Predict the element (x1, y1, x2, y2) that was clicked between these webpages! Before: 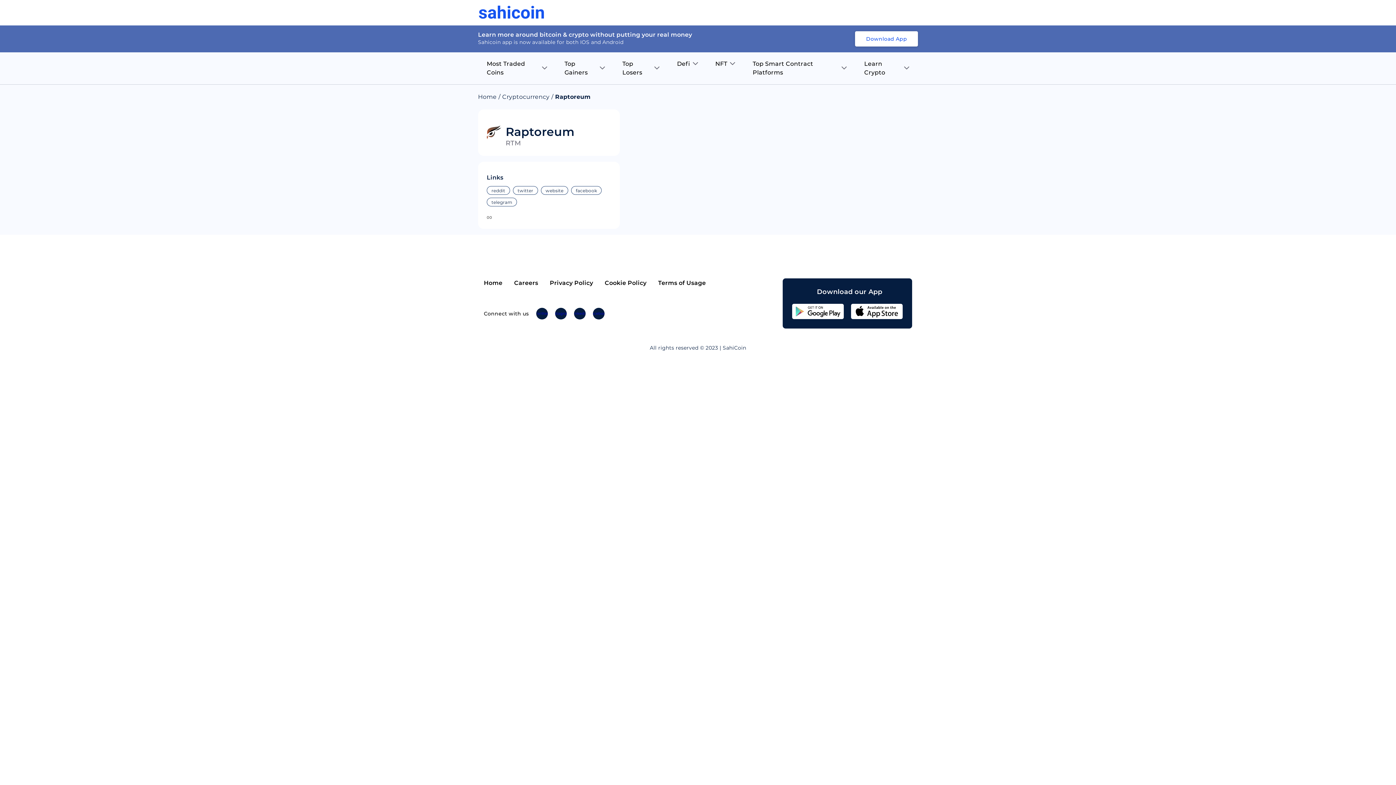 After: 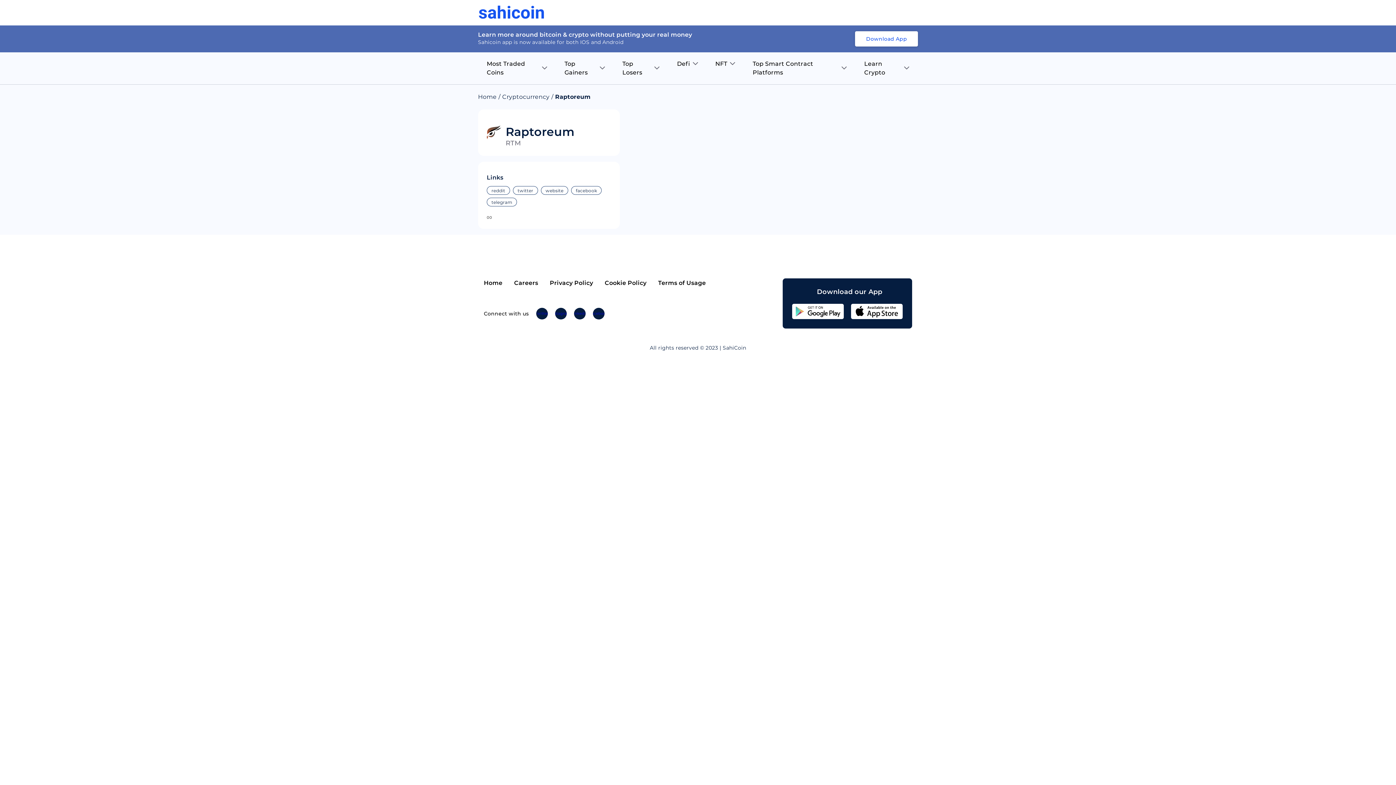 Action: label: Raptoreum bbox: (555, 93, 590, 100)